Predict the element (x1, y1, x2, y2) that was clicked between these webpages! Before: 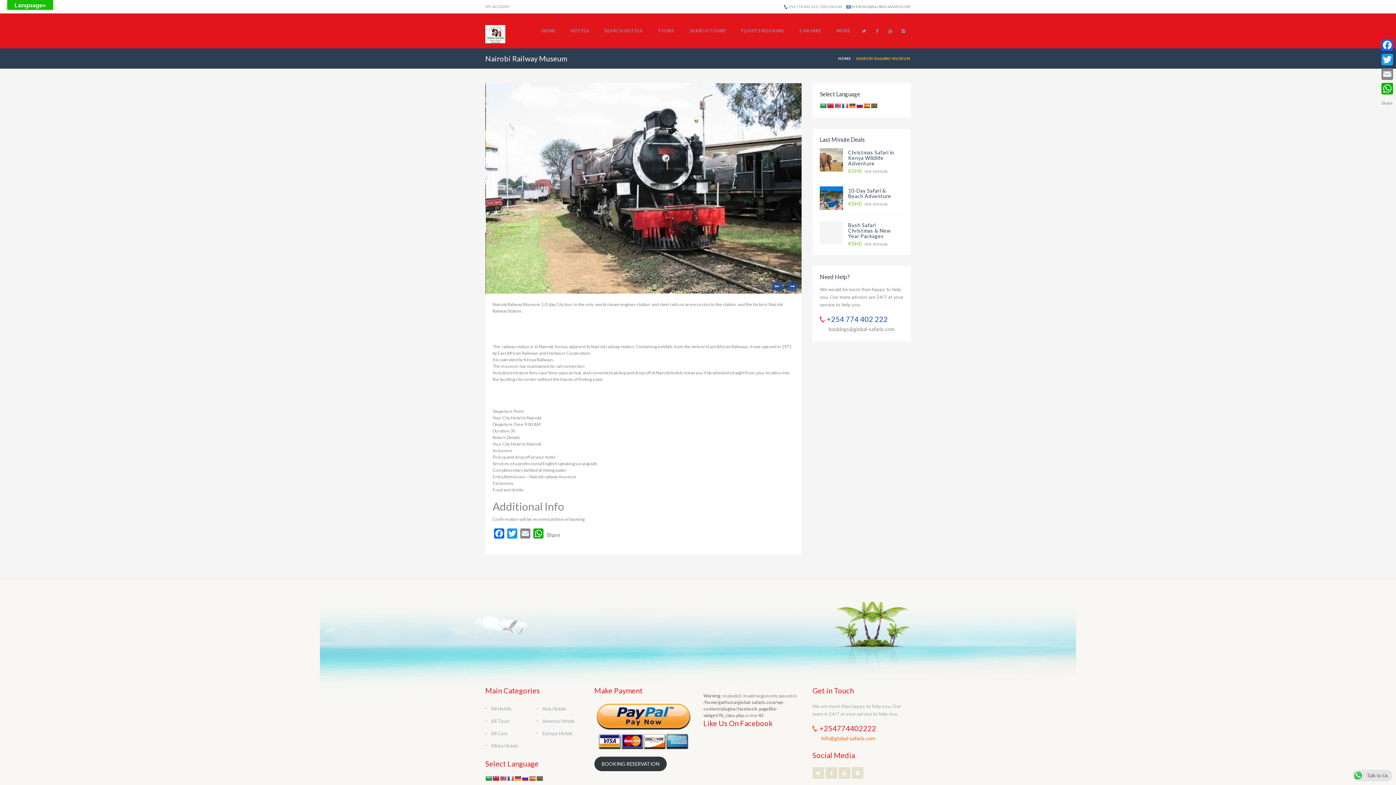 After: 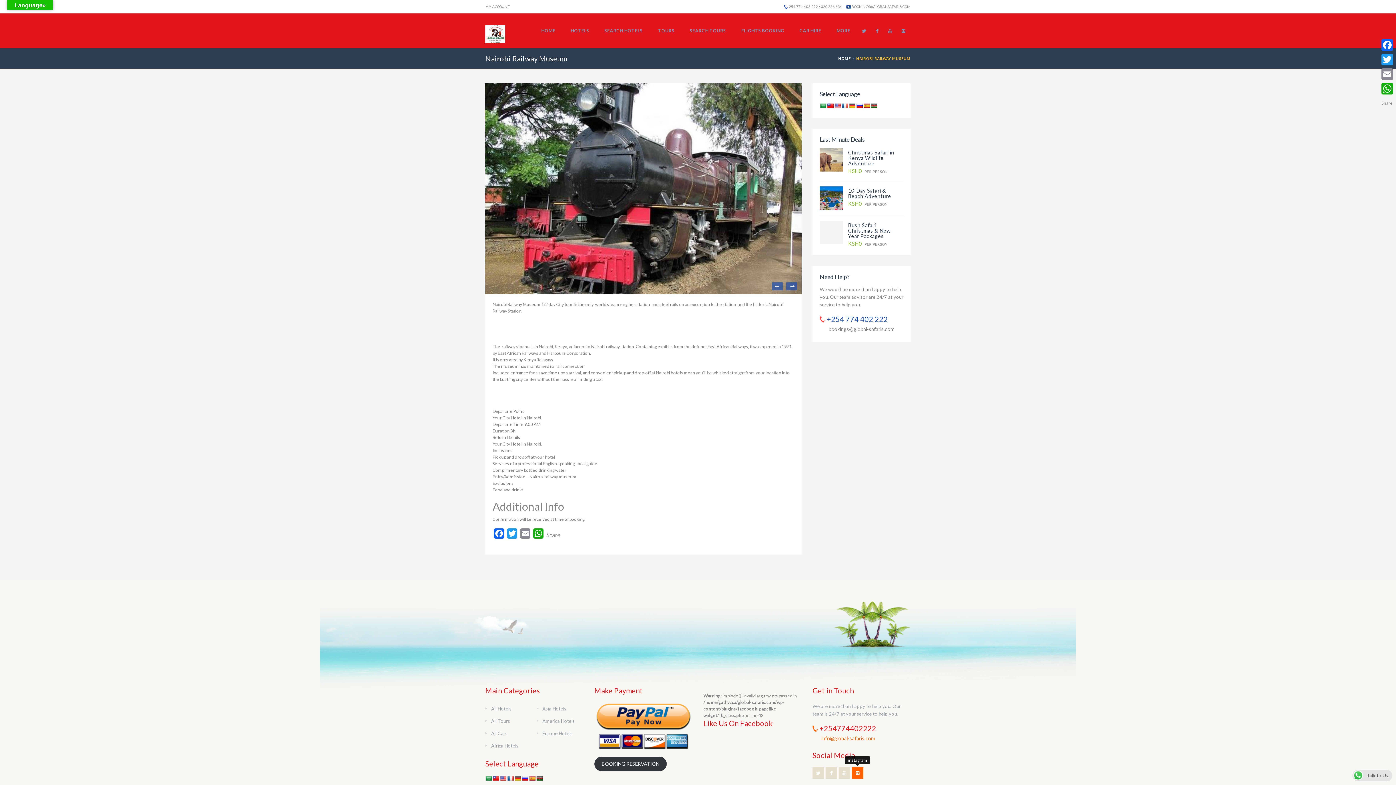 Action: bbox: (852, 767, 863, 779)